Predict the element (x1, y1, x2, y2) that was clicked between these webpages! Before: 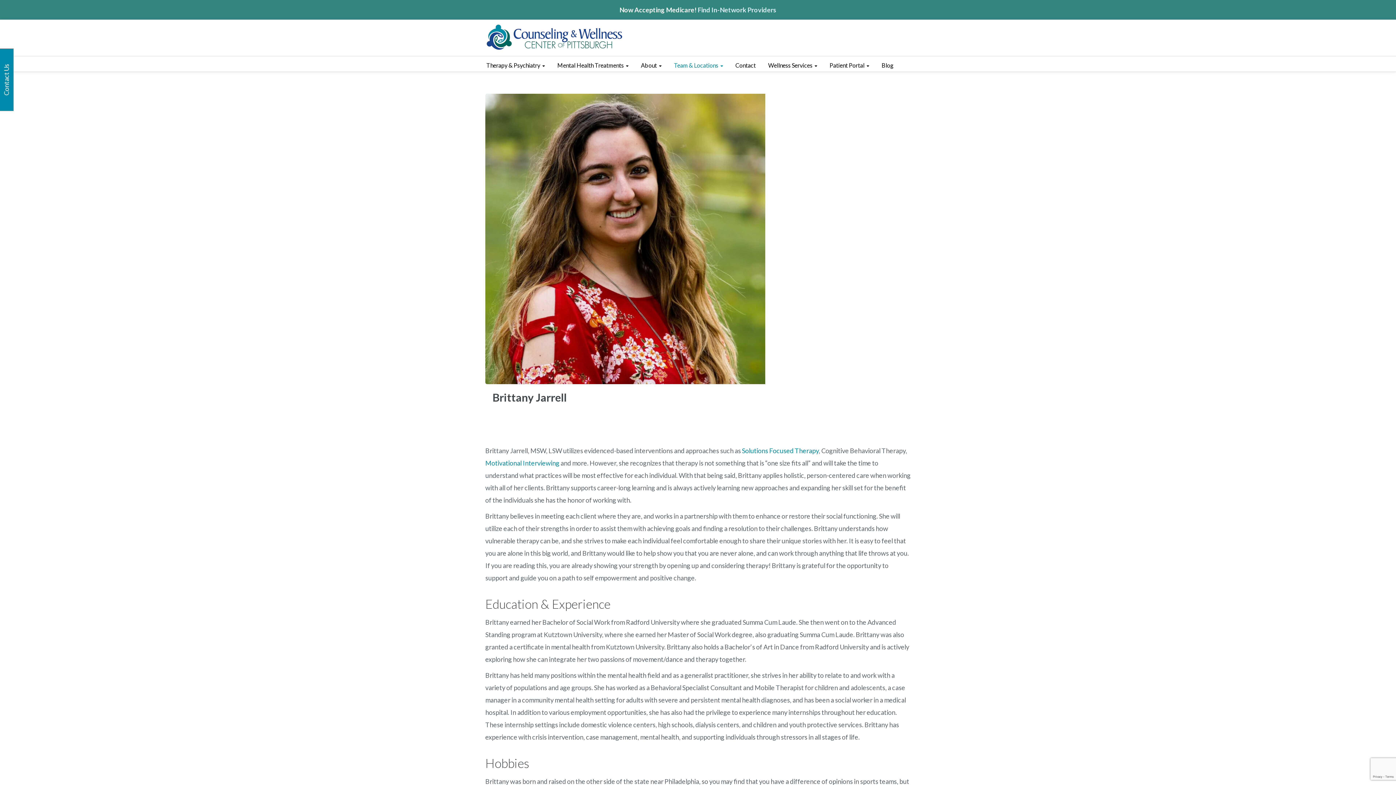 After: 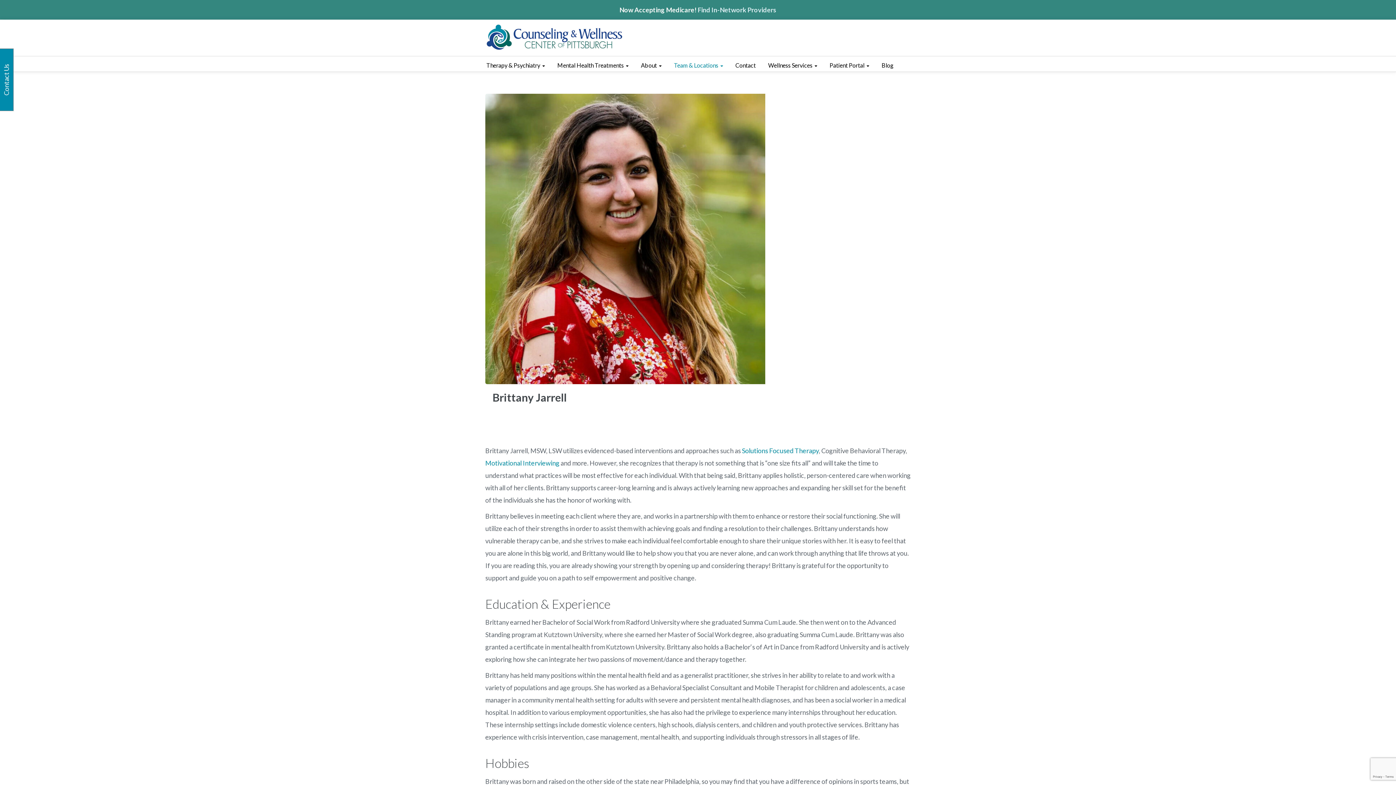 Action: label: Find In-Network Providers bbox: (697, 5, 776, 13)